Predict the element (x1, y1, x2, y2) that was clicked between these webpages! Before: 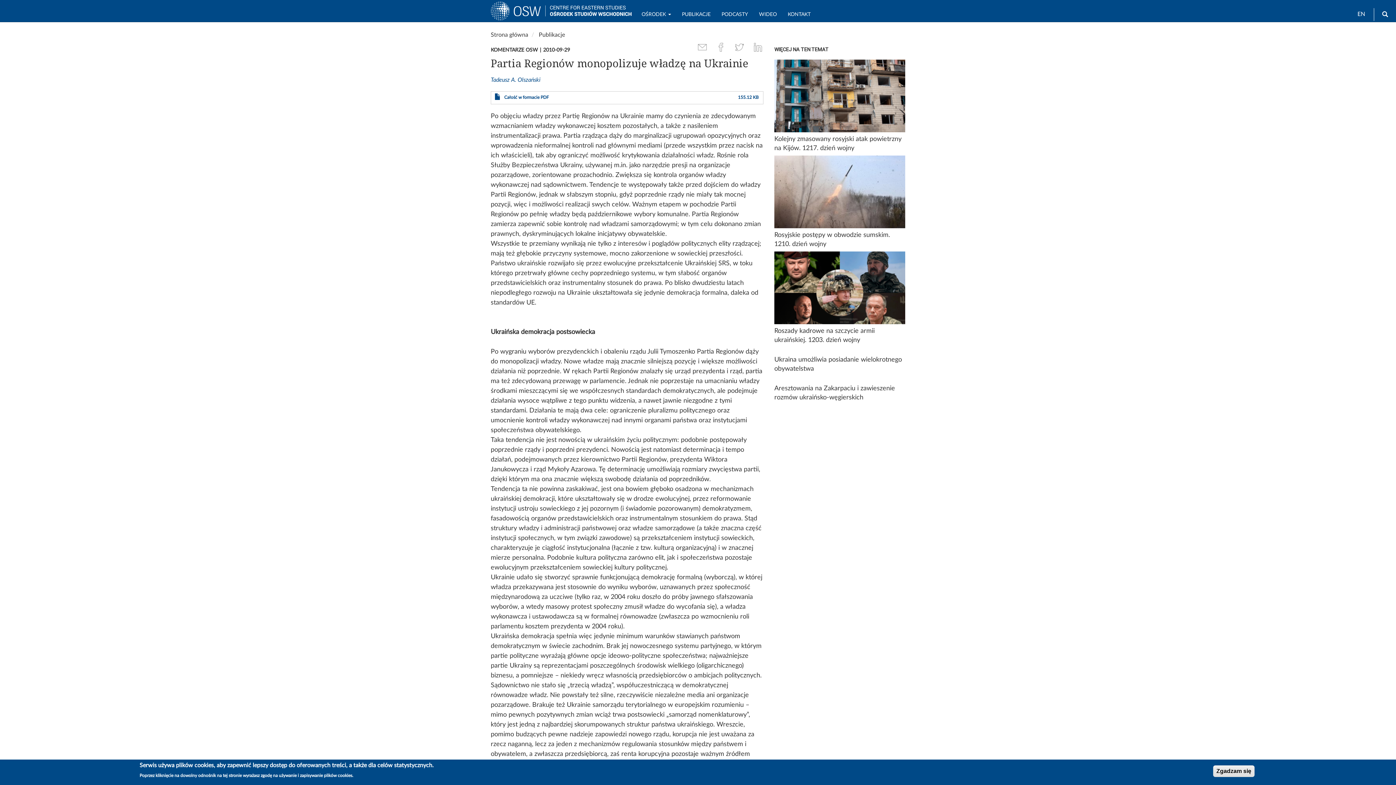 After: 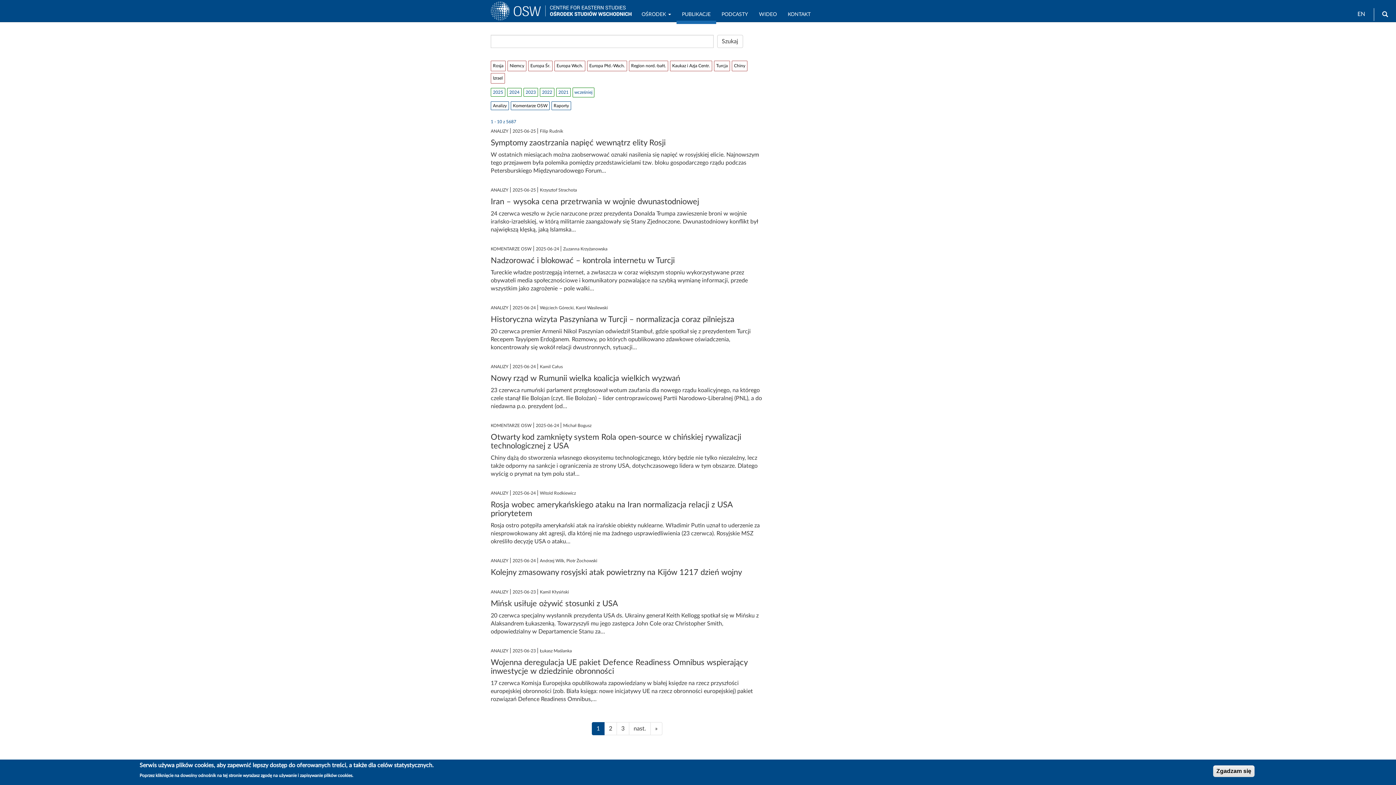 Action: bbox: (538, 32, 565, 37) label: Publikacje